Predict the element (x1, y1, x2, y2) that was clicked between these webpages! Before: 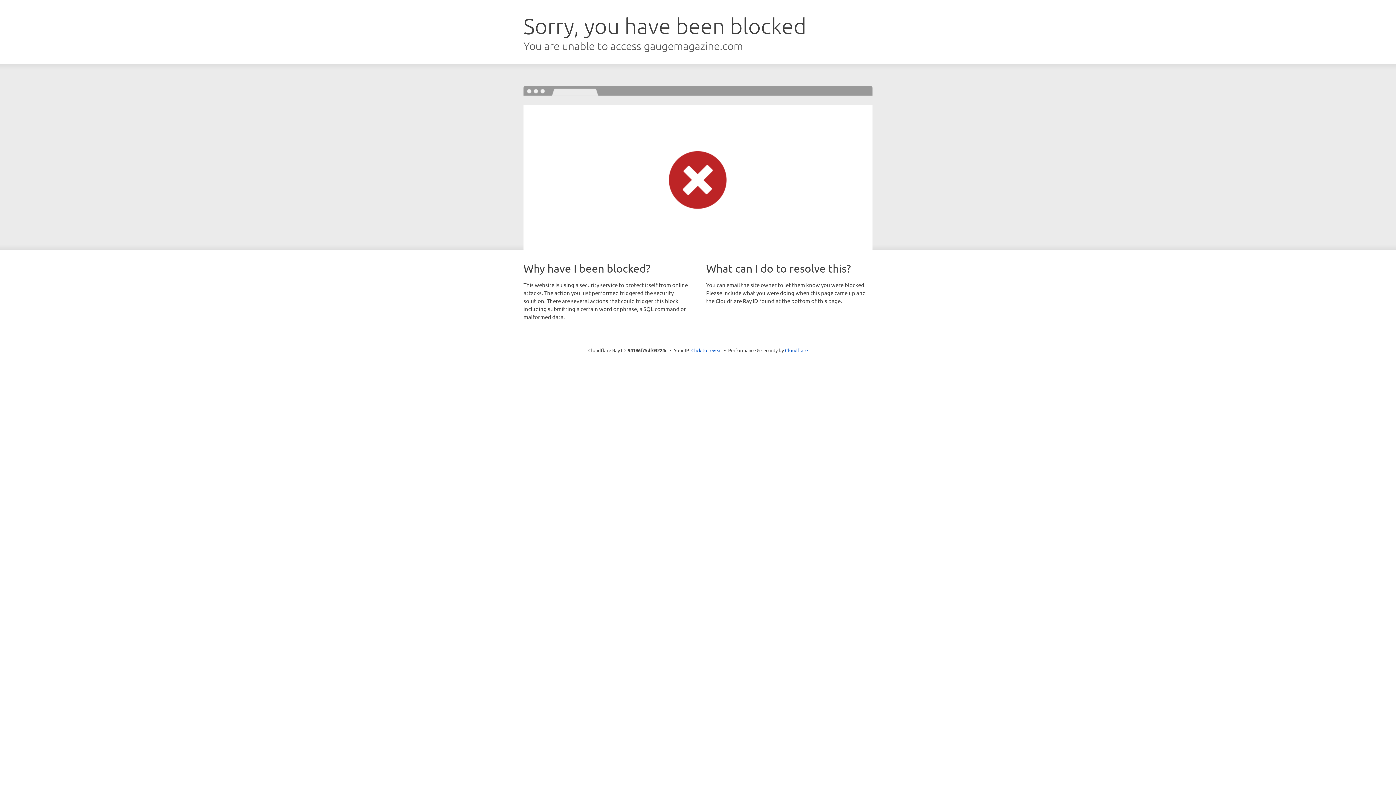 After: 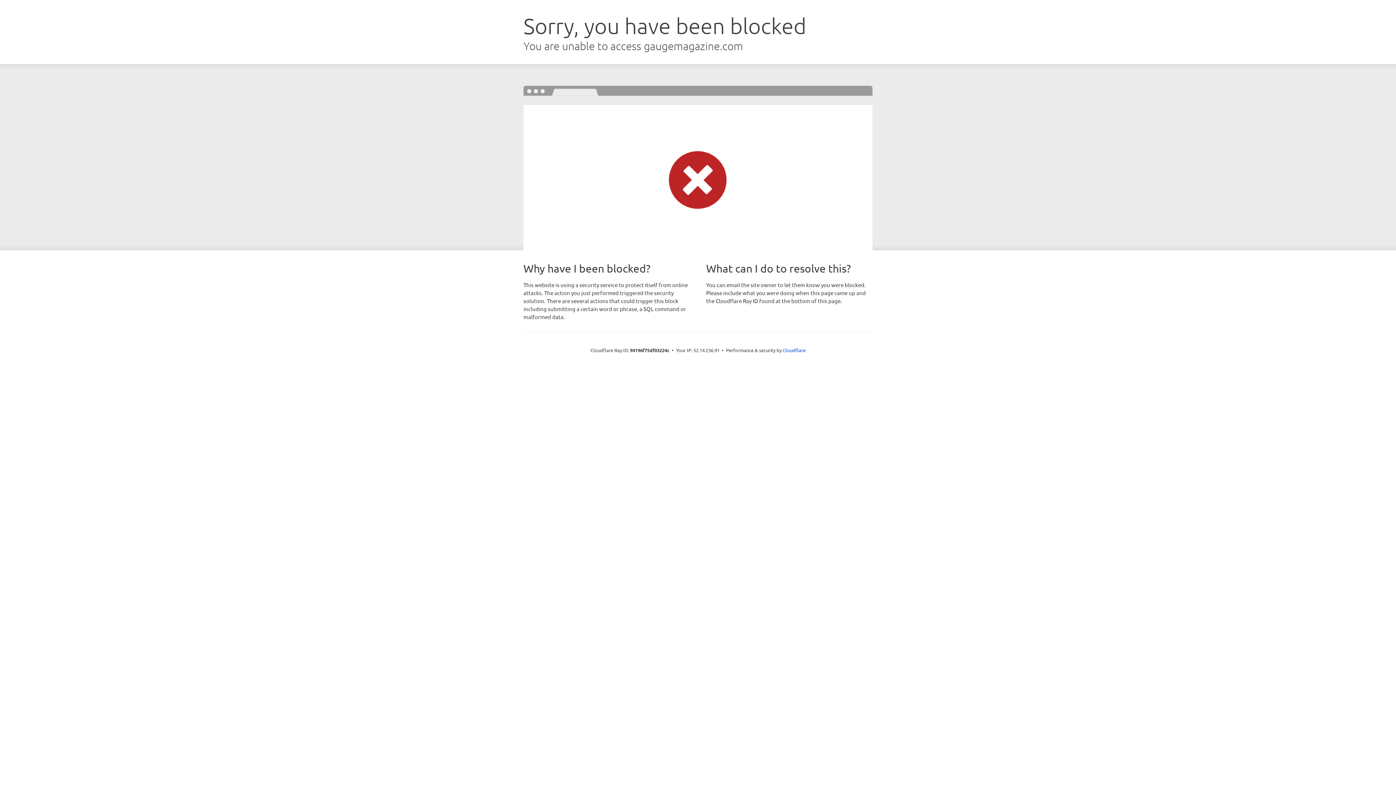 Action: bbox: (691, 346, 722, 353) label: Click to reveal